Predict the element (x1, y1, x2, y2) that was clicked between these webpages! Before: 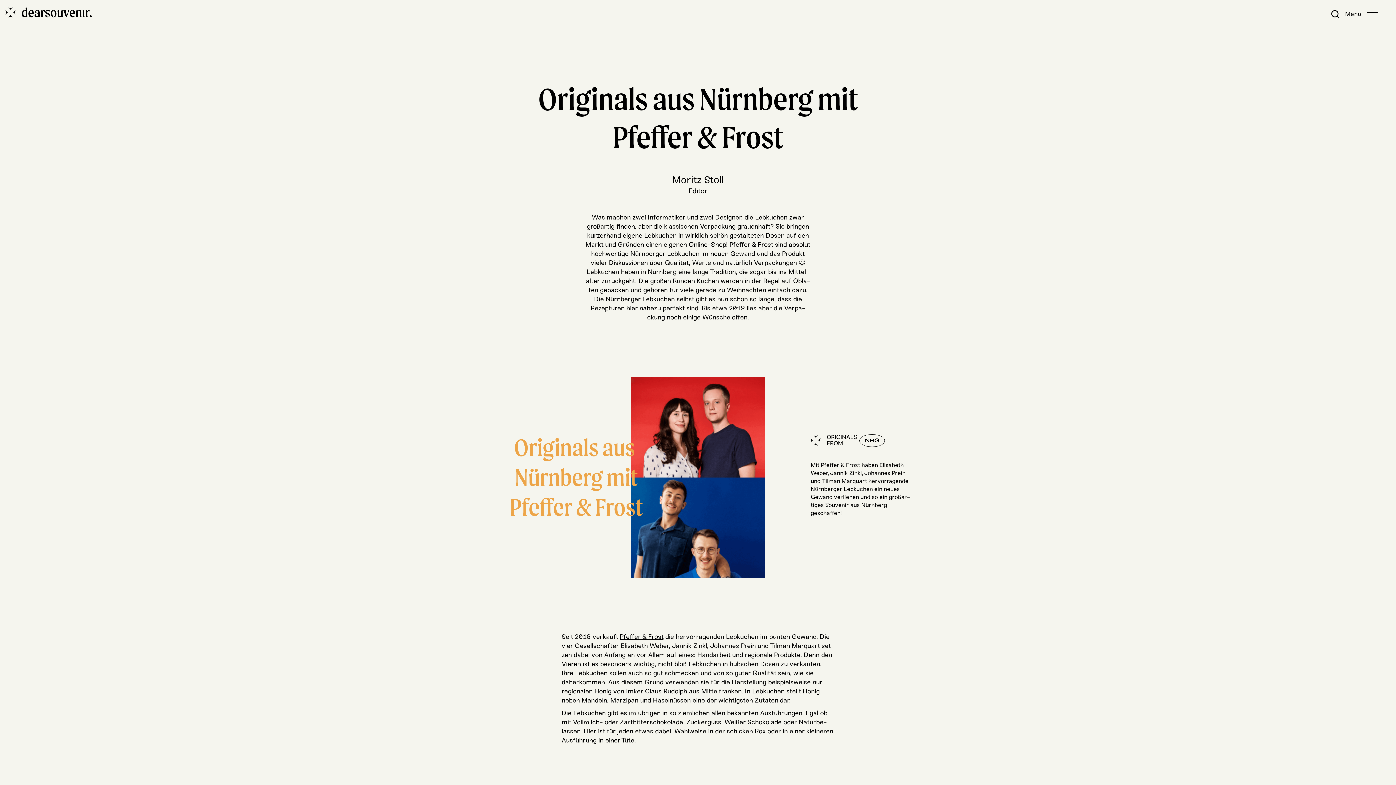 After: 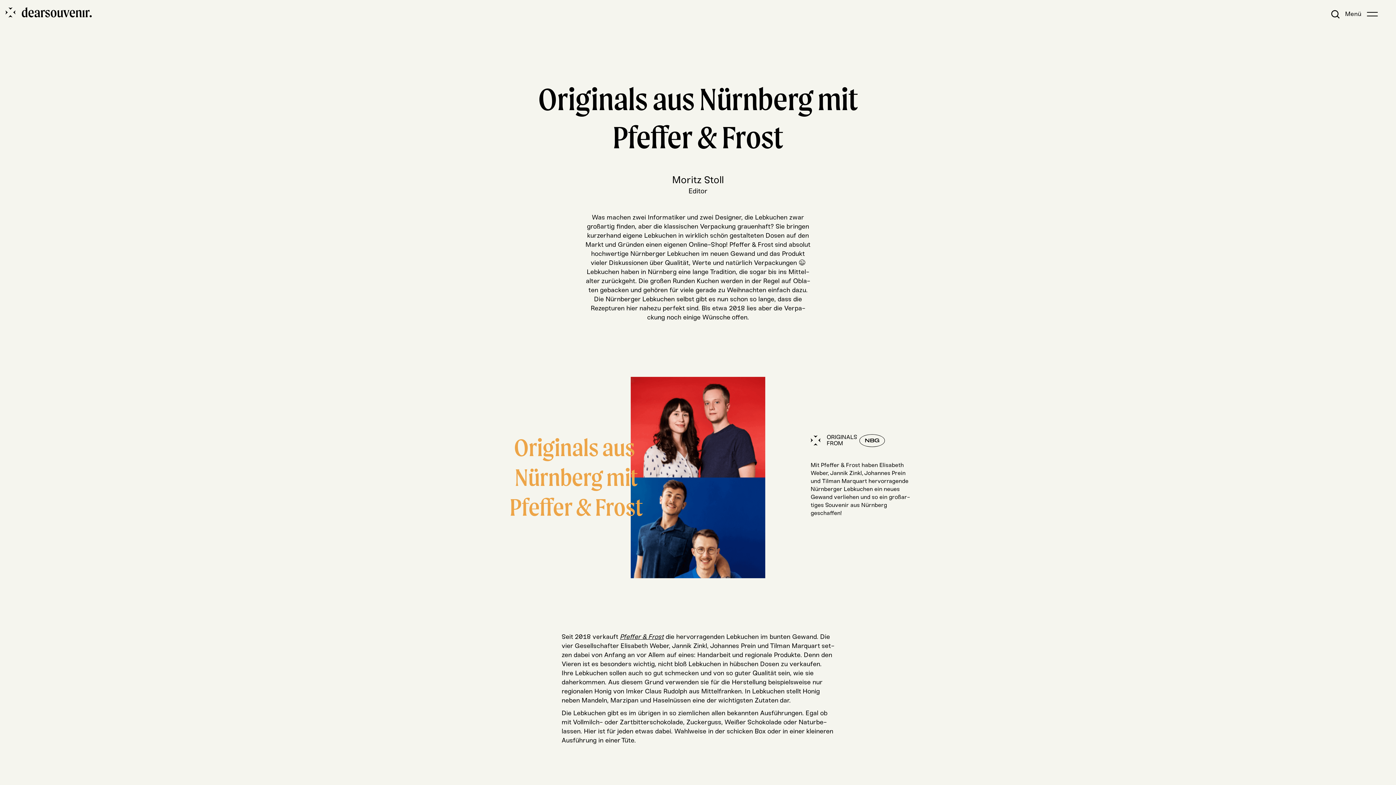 Action: label: Pfef­fer & Frost bbox: (620, 634, 663, 641)